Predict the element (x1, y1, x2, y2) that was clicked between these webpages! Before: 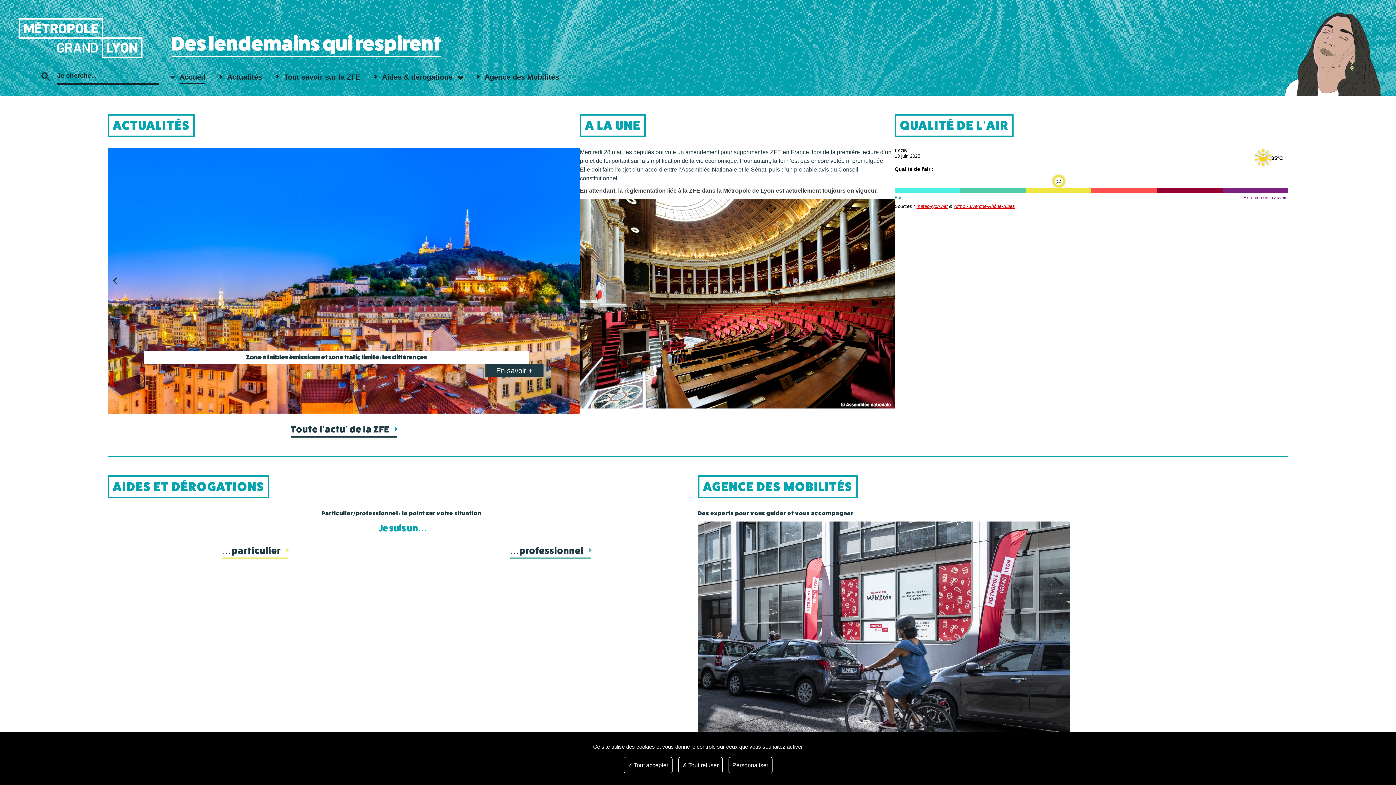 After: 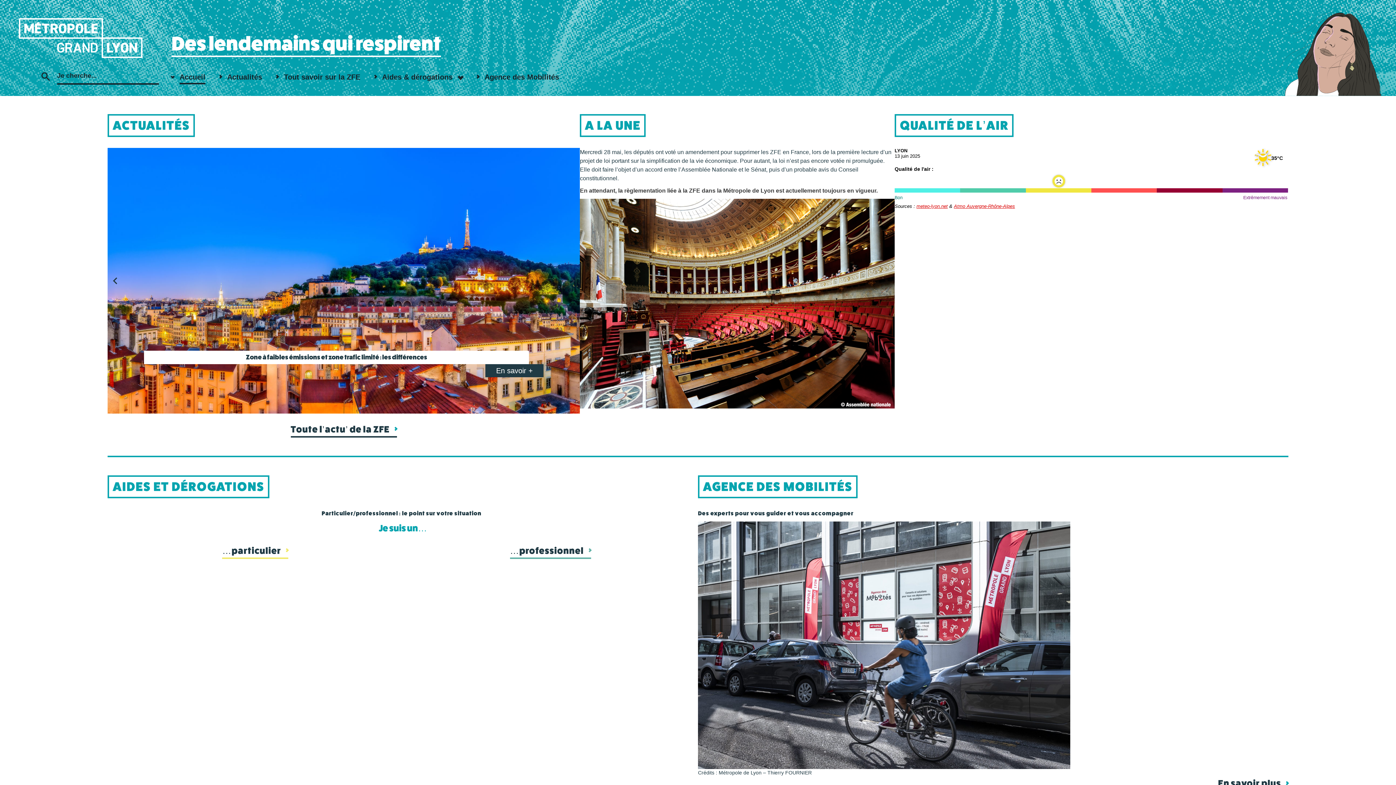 Action: bbox: (623, 757, 672, 773) label:  Tout accepter